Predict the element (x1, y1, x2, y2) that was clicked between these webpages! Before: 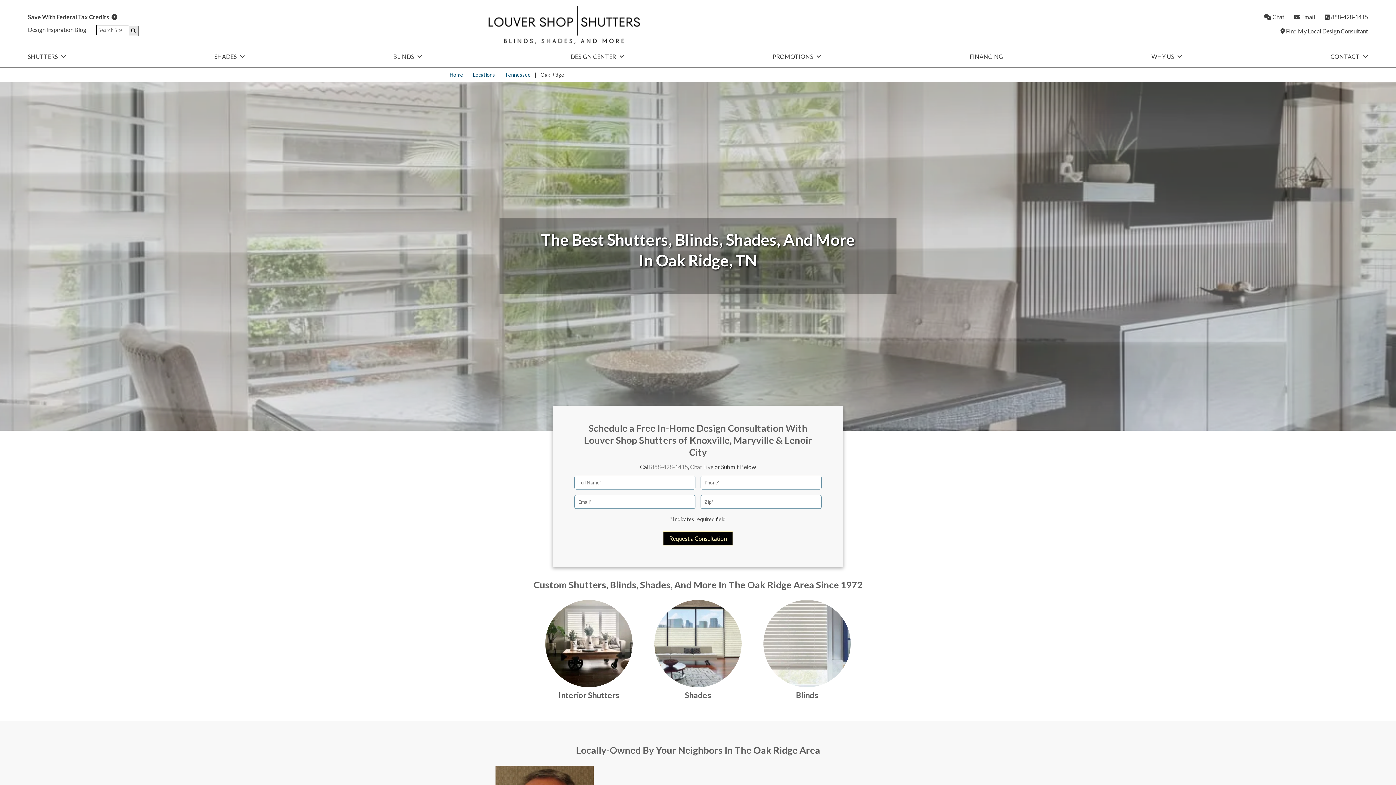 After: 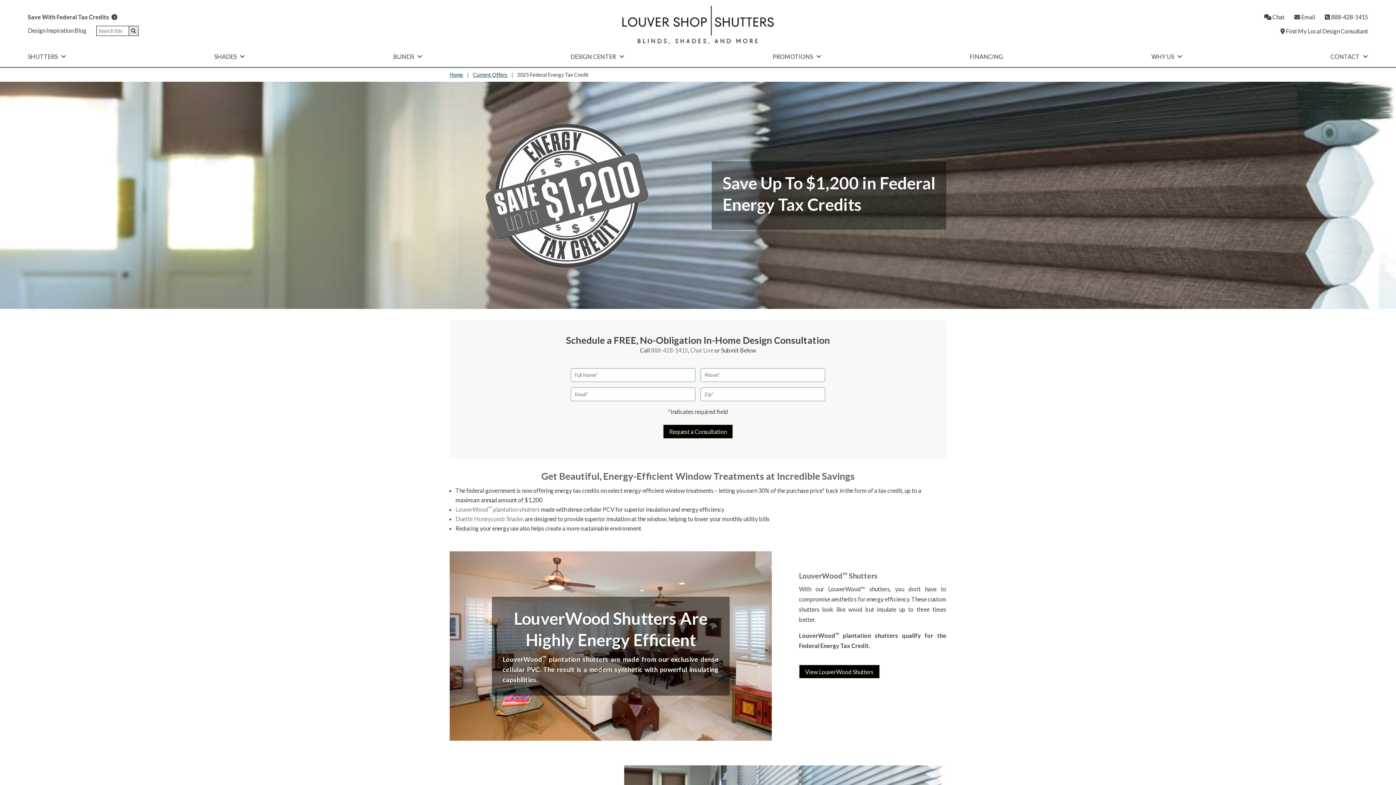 Action: label: Save With Federal Tax Credits   bbox: (27, 13, 117, 20)